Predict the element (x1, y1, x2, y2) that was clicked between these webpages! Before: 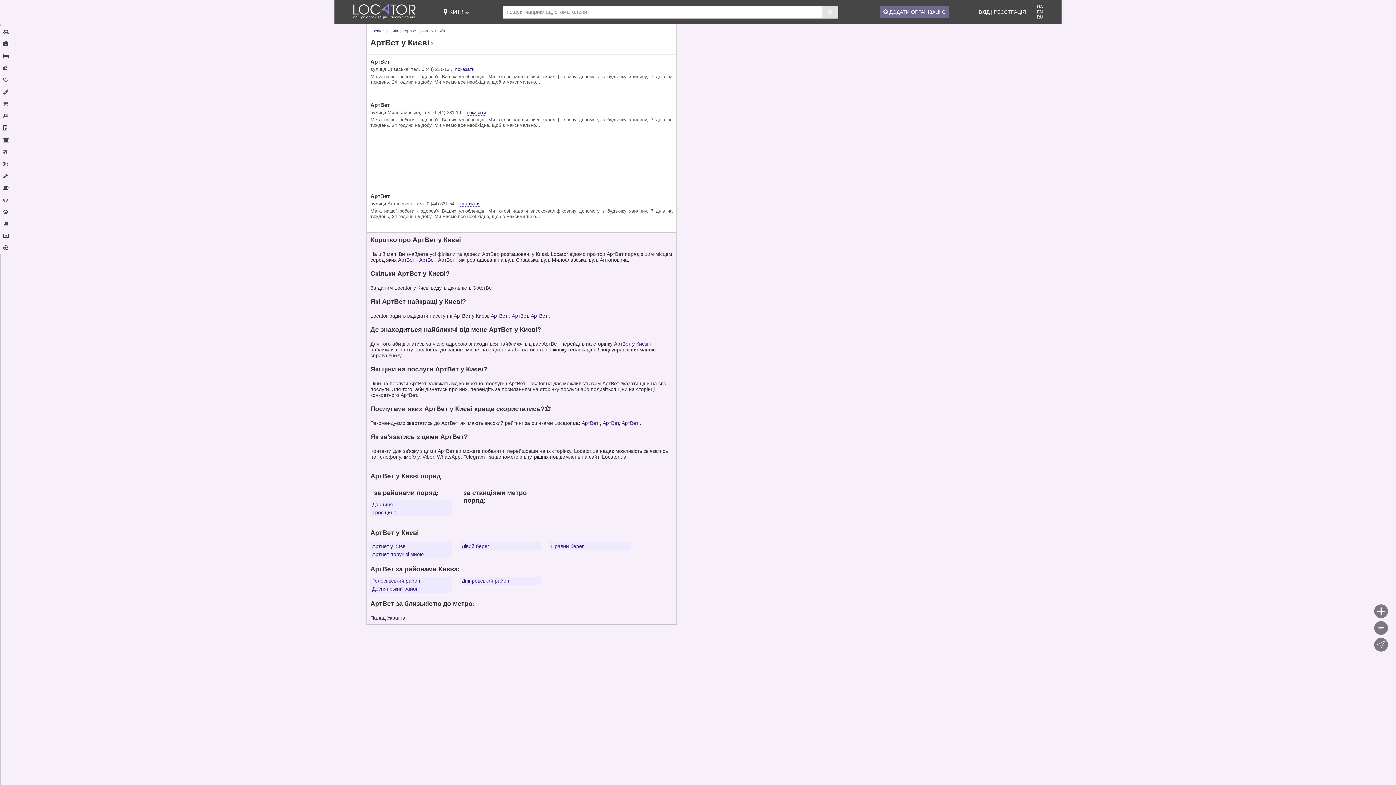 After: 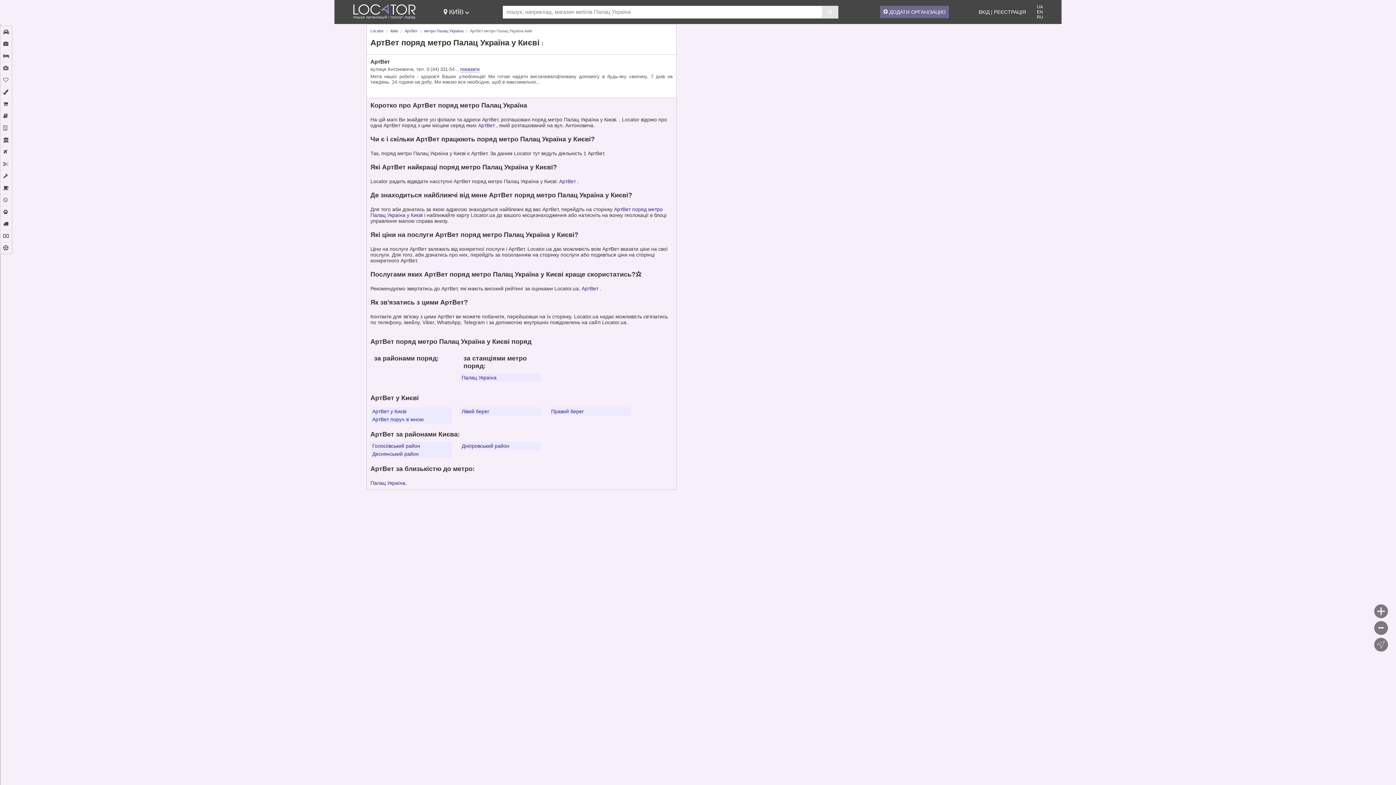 Action: label: Палац Україна bbox: (370, 615, 405, 621)